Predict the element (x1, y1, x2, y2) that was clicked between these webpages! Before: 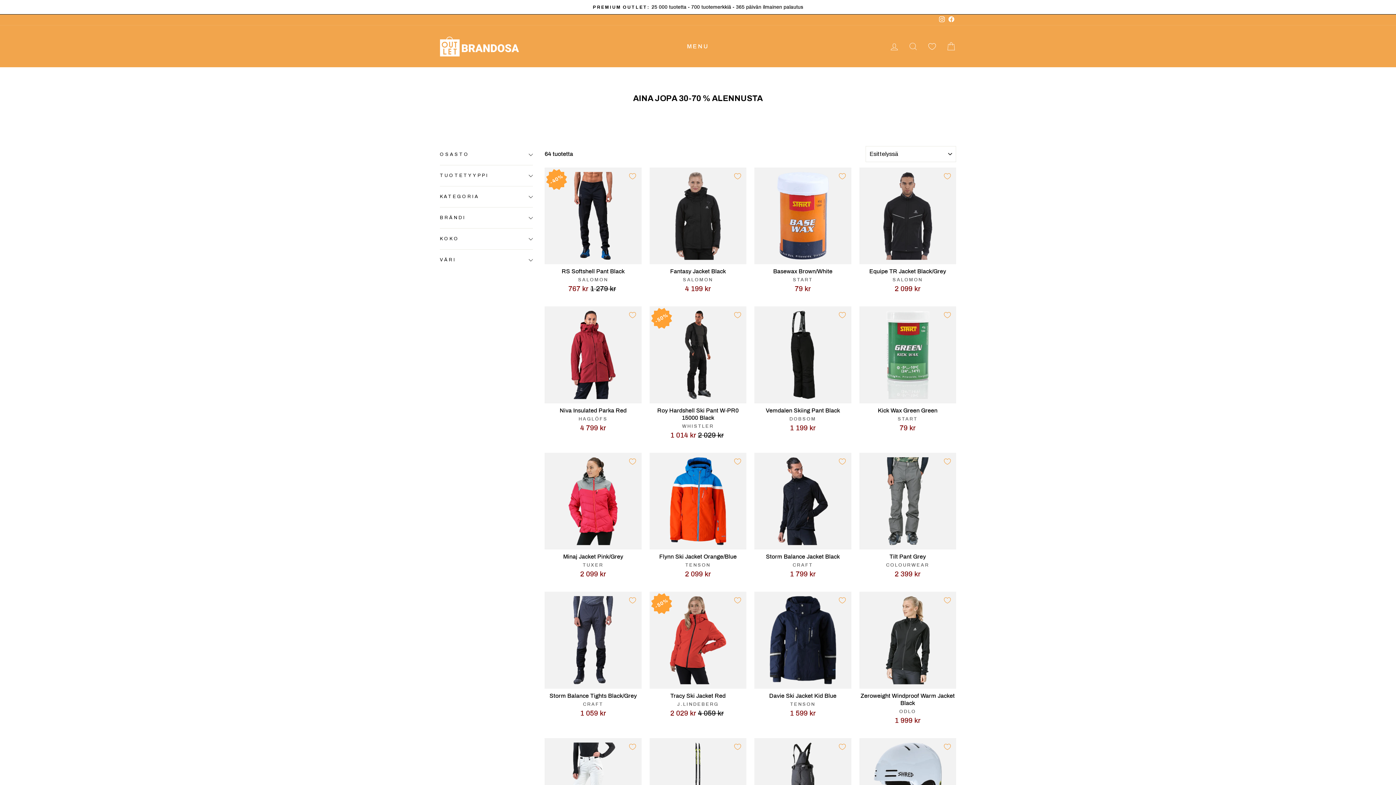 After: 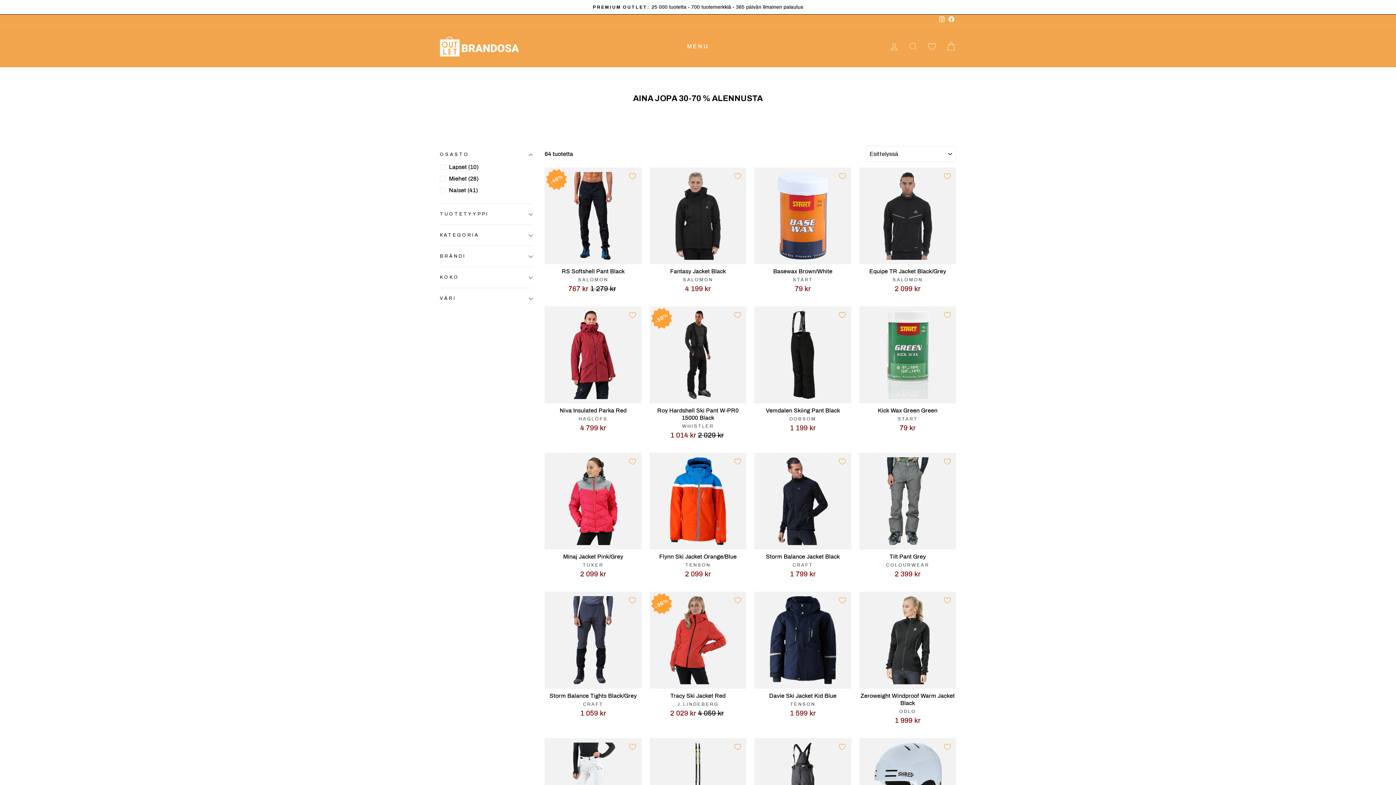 Action: bbox: (440, 146, 533, 163) label: OSASTO